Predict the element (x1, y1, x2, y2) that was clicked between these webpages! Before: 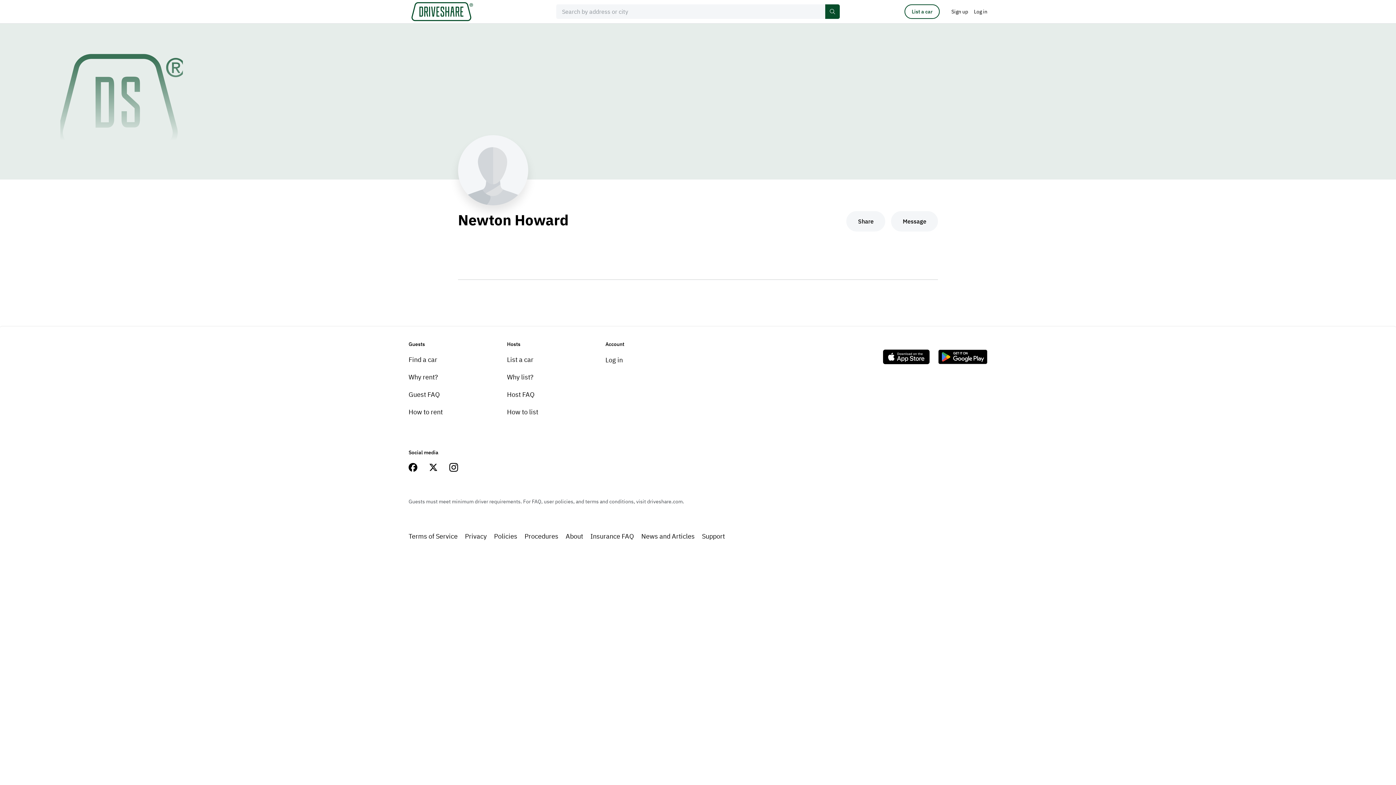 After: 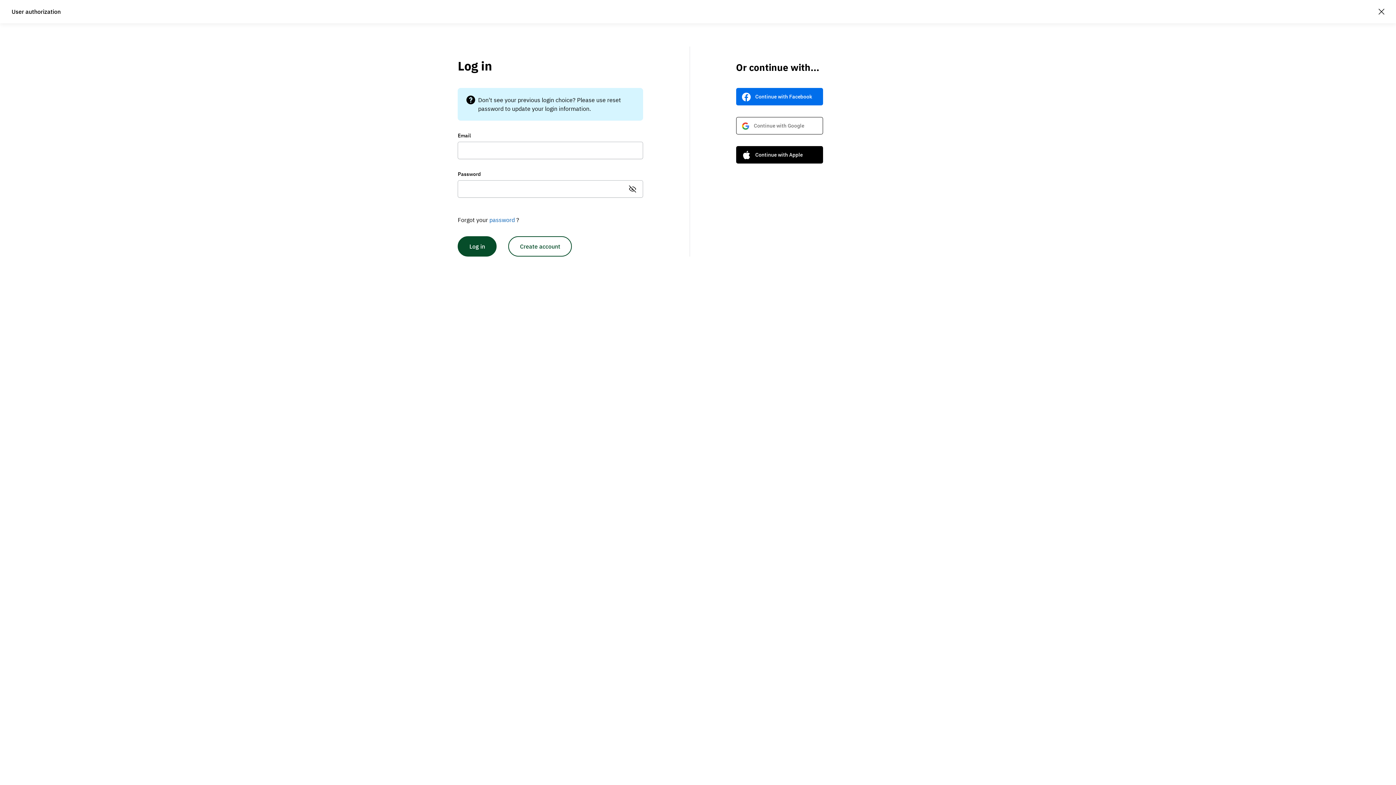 Action: label: Log in bbox: (605, 354, 623, 365)